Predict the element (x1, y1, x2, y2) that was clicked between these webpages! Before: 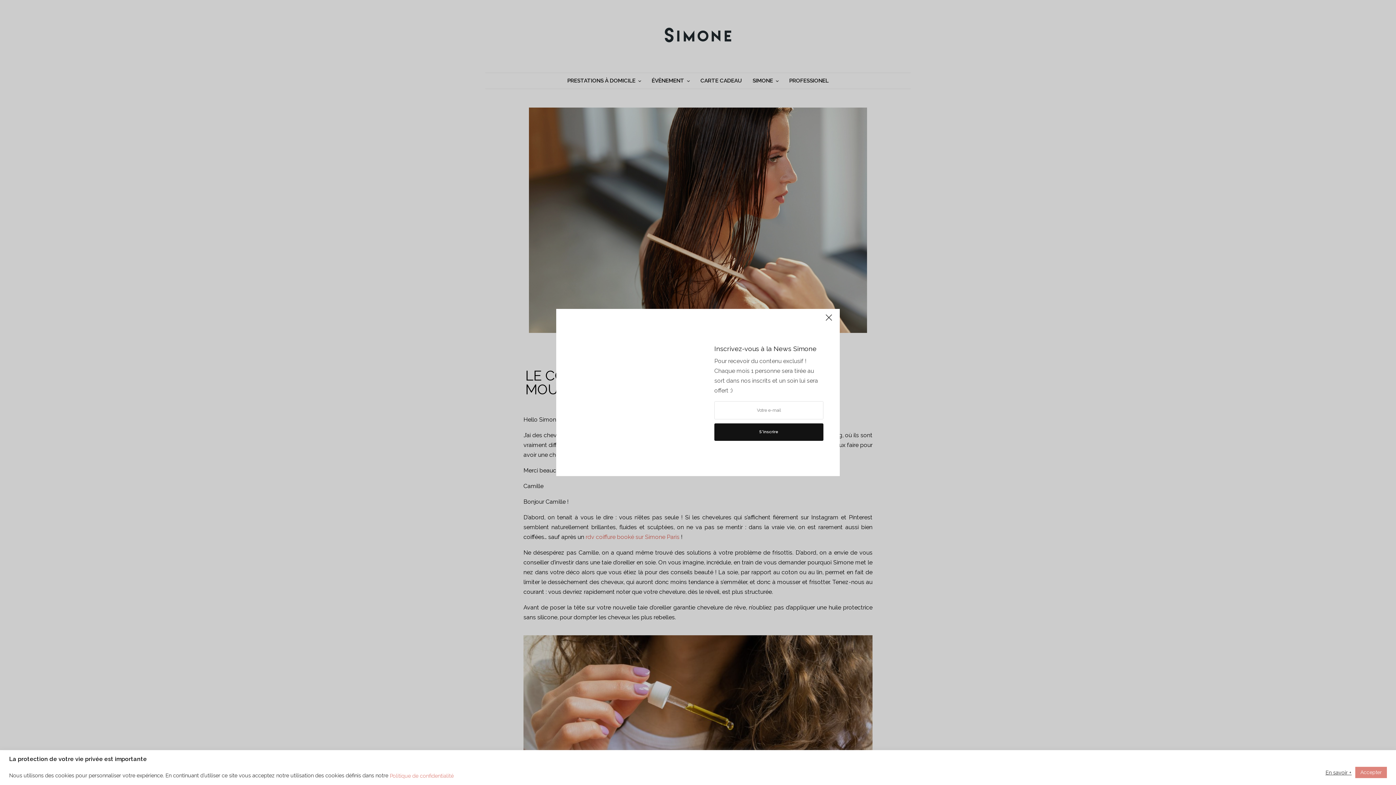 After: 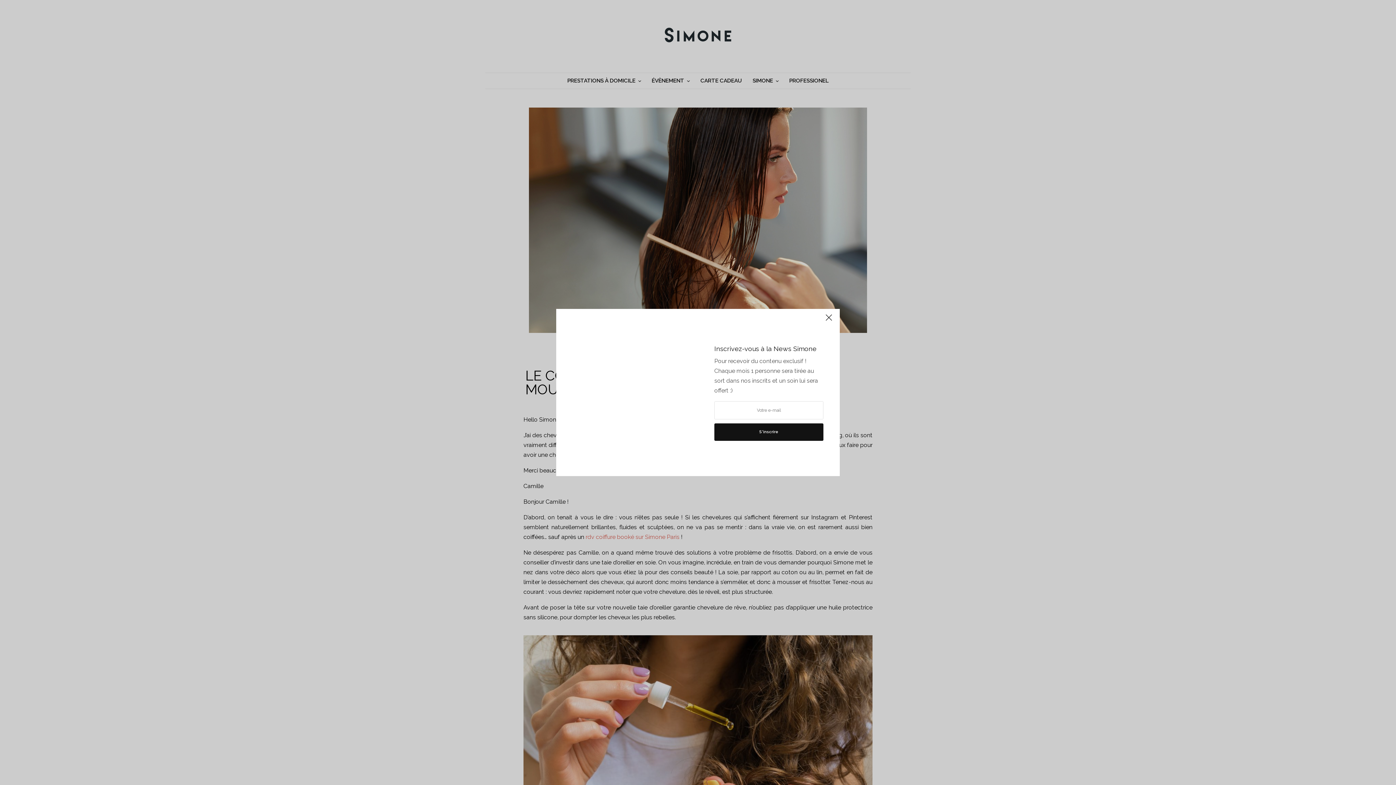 Action: label: Accepter bbox: (1355, 767, 1387, 778)